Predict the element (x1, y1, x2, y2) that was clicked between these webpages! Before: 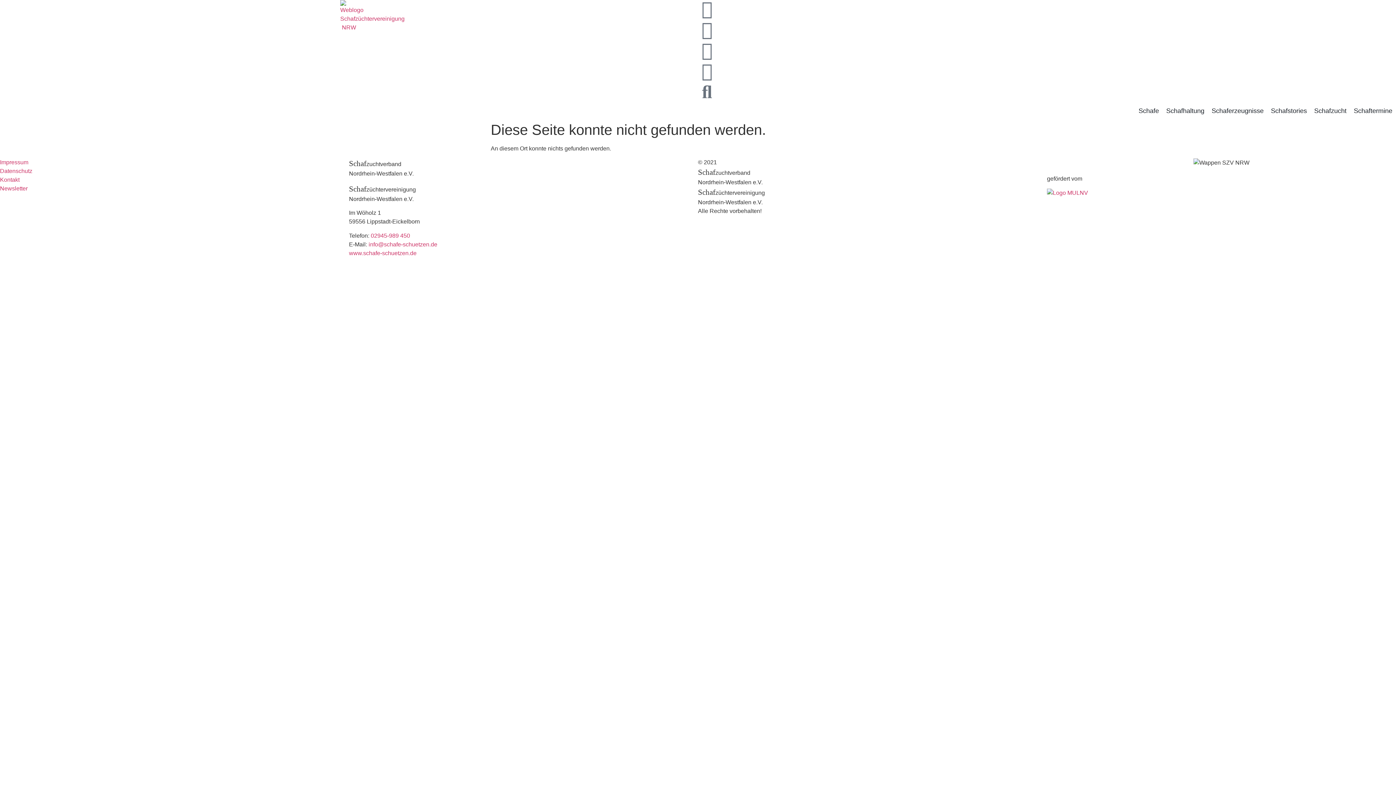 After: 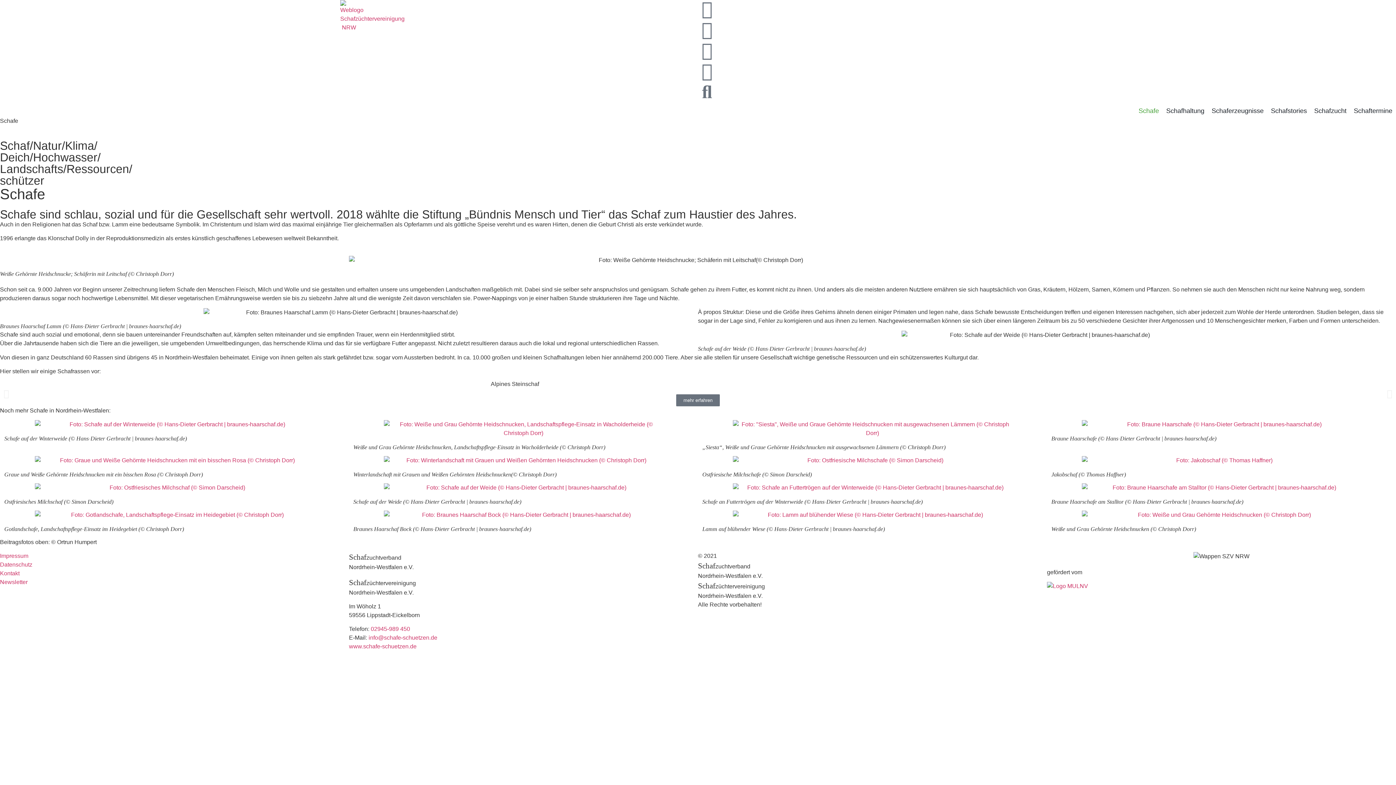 Action: label: Schafe bbox: (1135, 103, 1162, 118)